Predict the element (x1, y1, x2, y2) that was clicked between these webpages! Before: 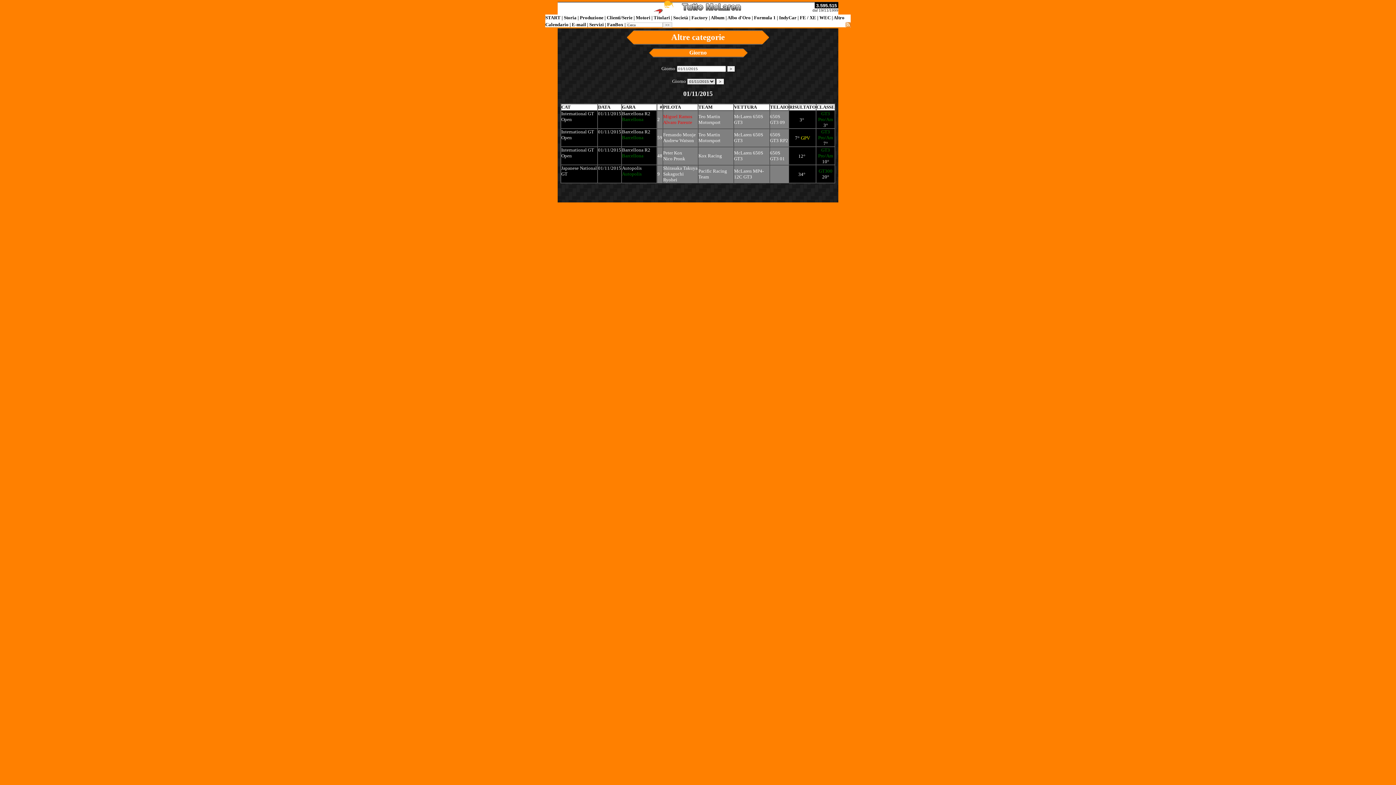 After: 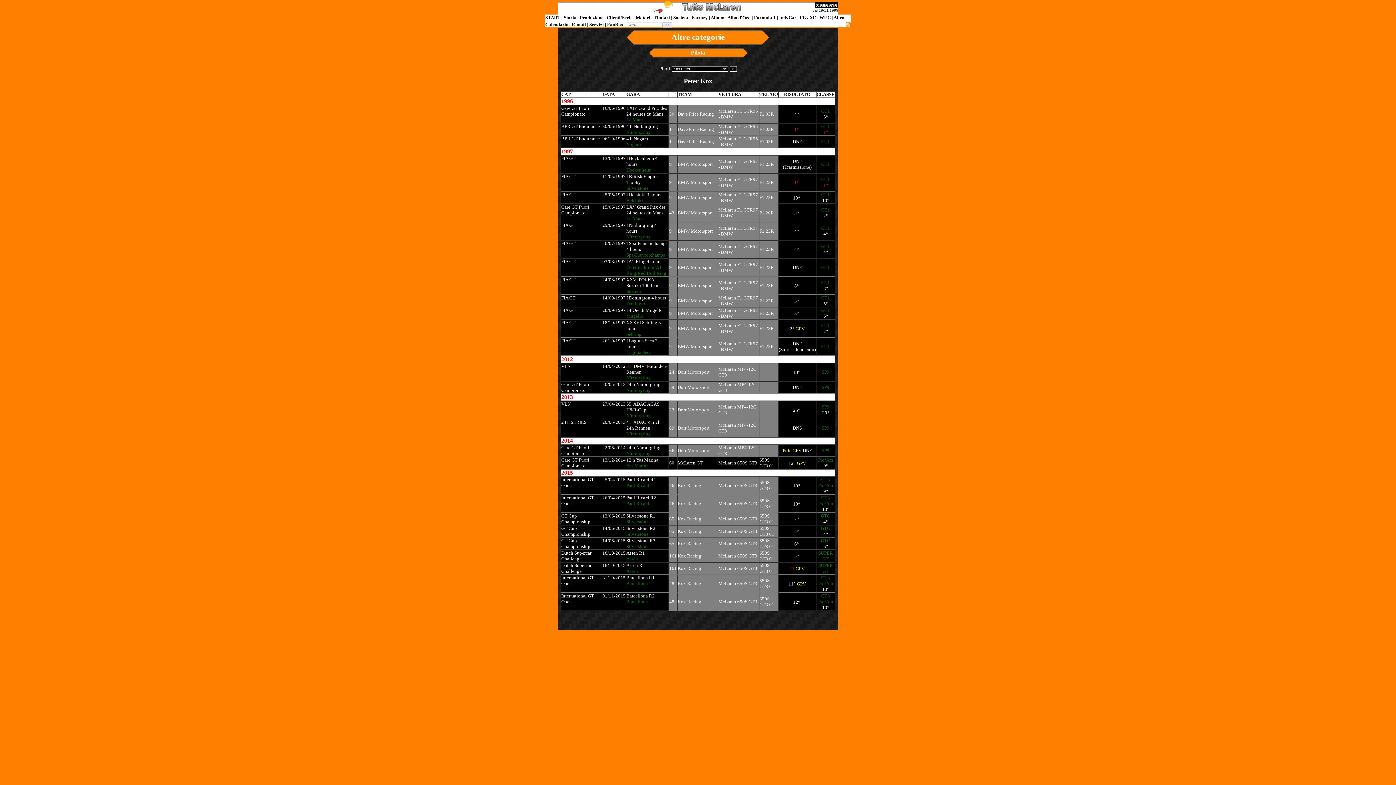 Action: bbox: (663, 150, 682, 155) label: Peter Kox
